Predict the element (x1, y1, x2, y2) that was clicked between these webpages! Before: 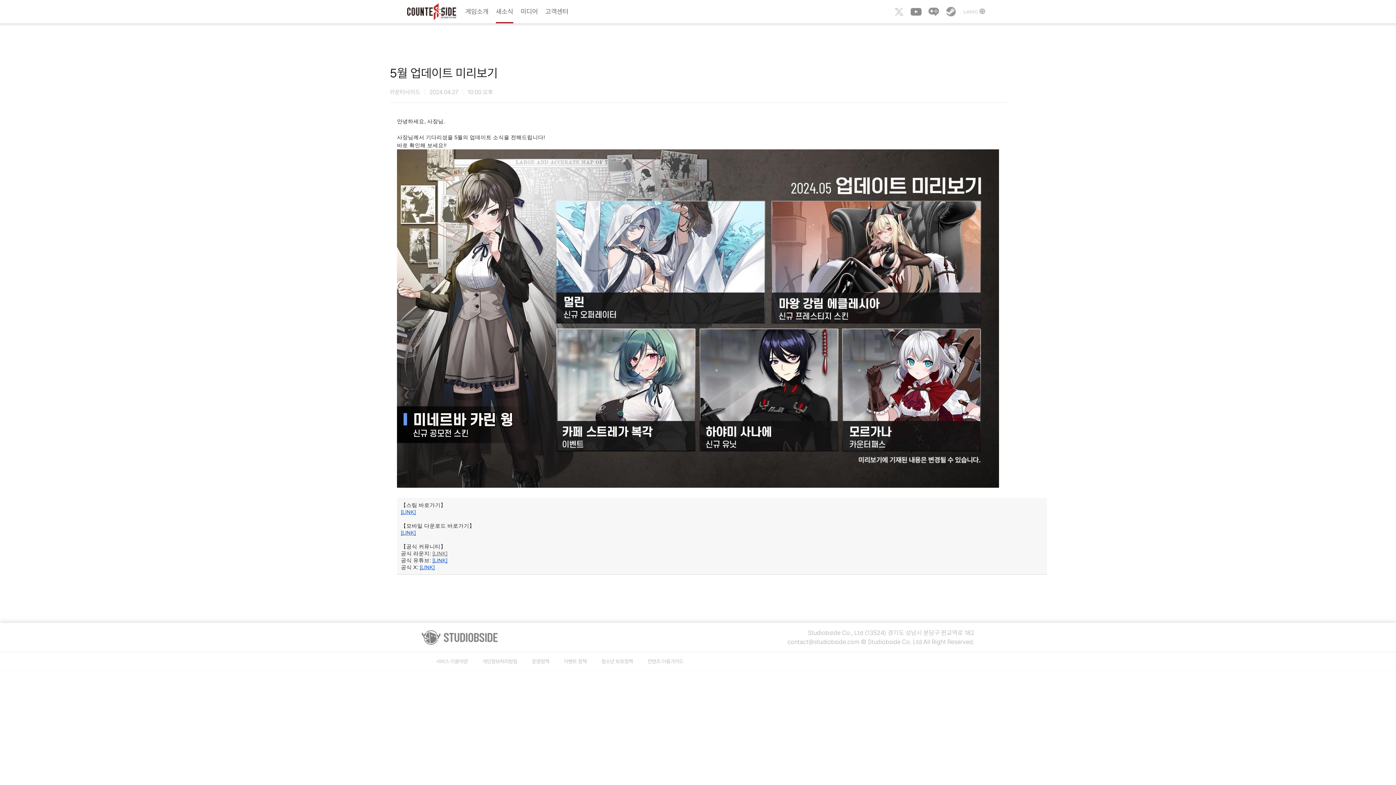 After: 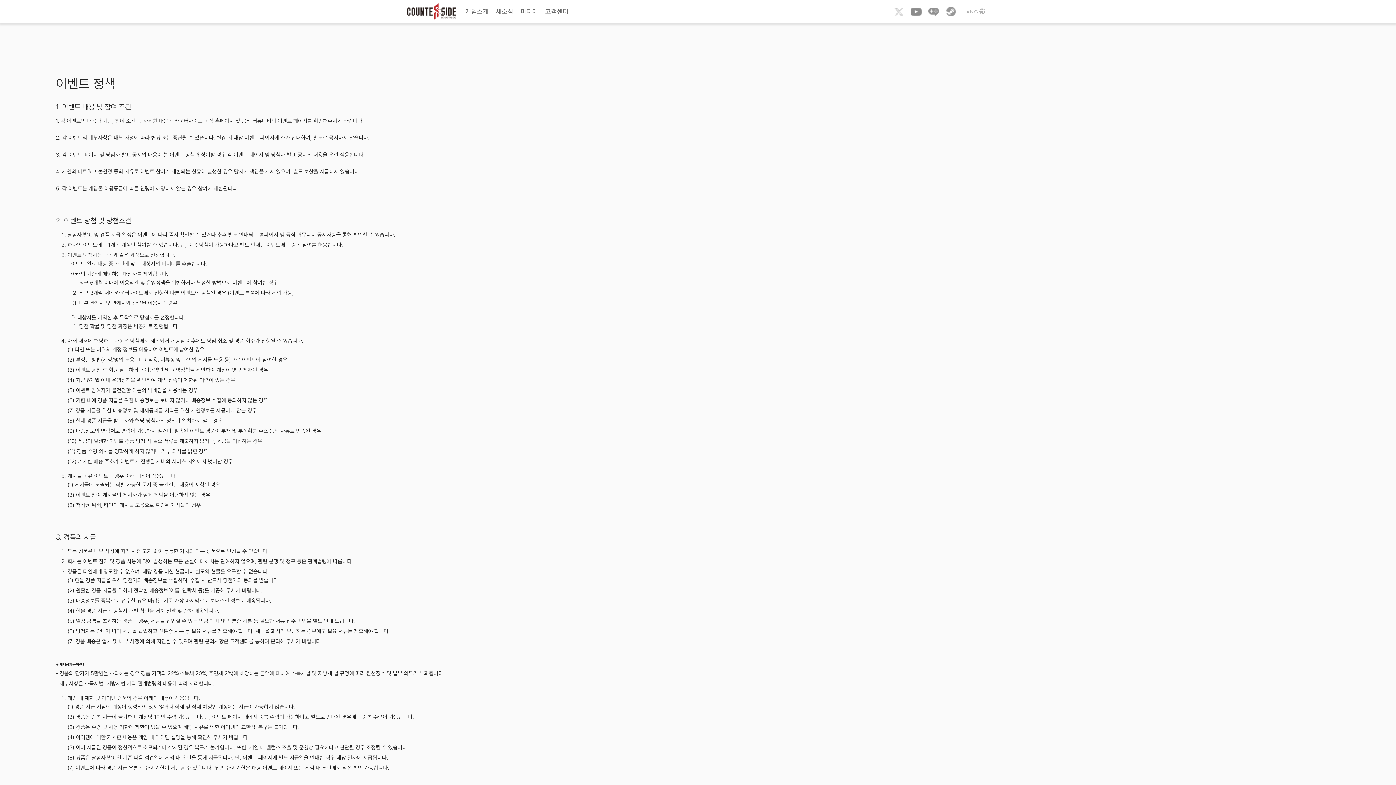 Action: label: 이벤트 정책 bbox: (564, 652, 586, 670)